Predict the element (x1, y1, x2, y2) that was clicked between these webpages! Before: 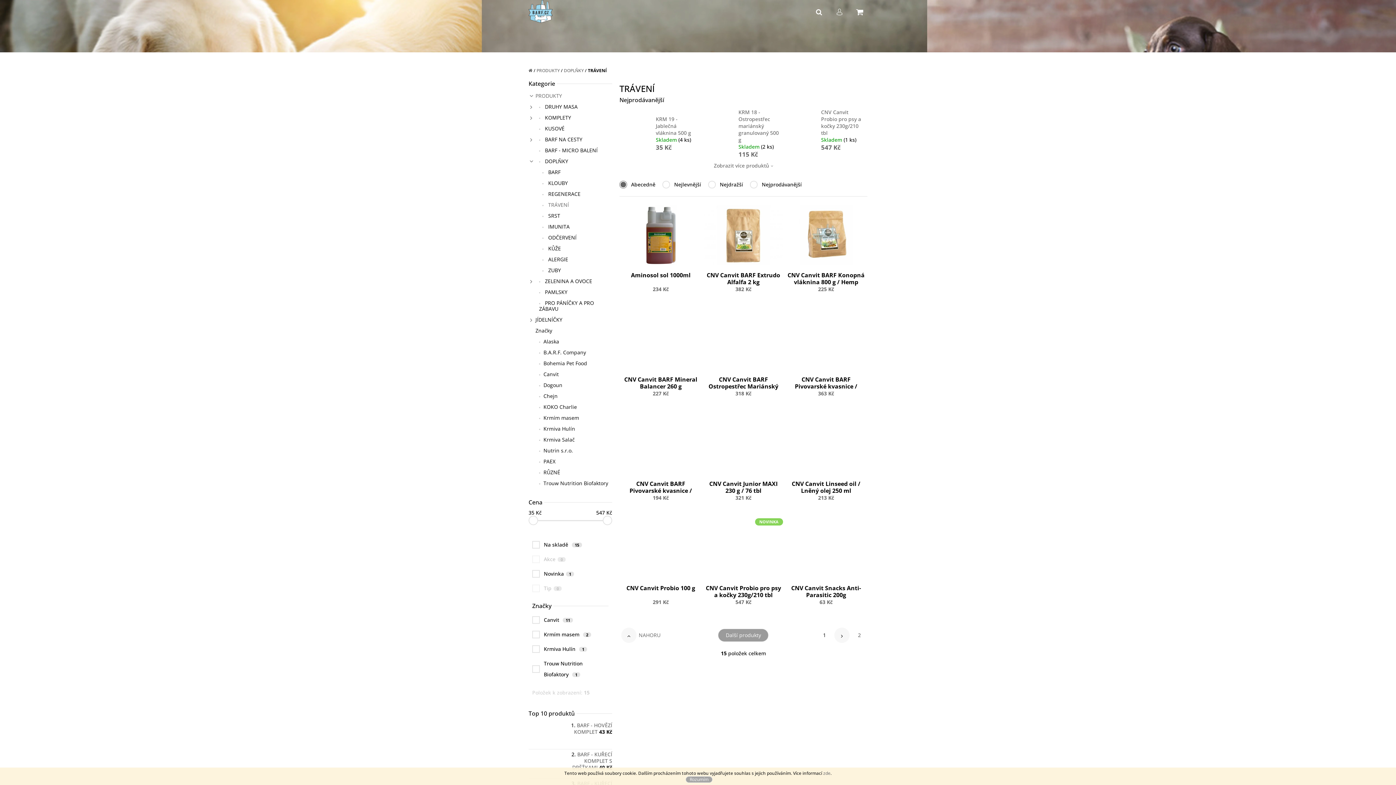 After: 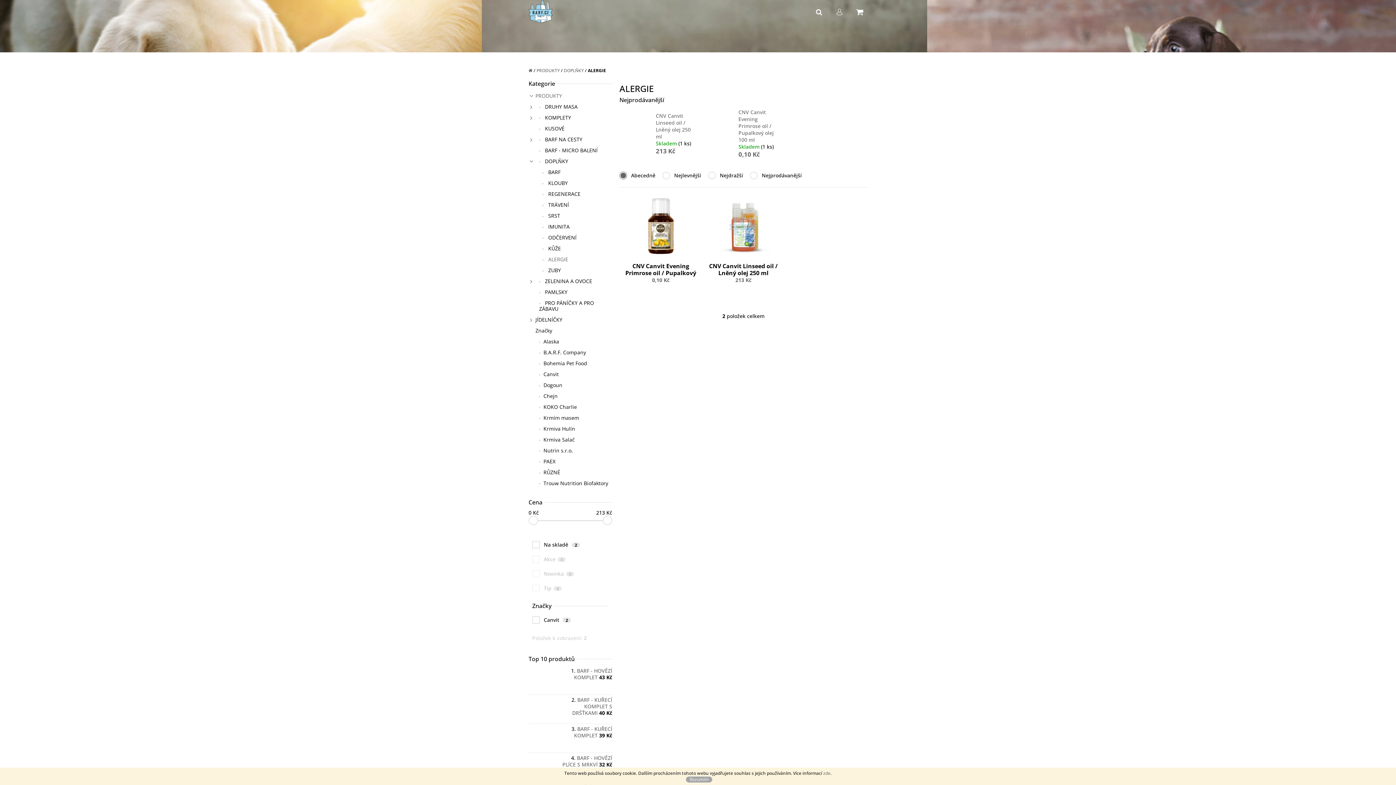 Action: bbox: (528, 254, 612, 265) label:  ALERGIE